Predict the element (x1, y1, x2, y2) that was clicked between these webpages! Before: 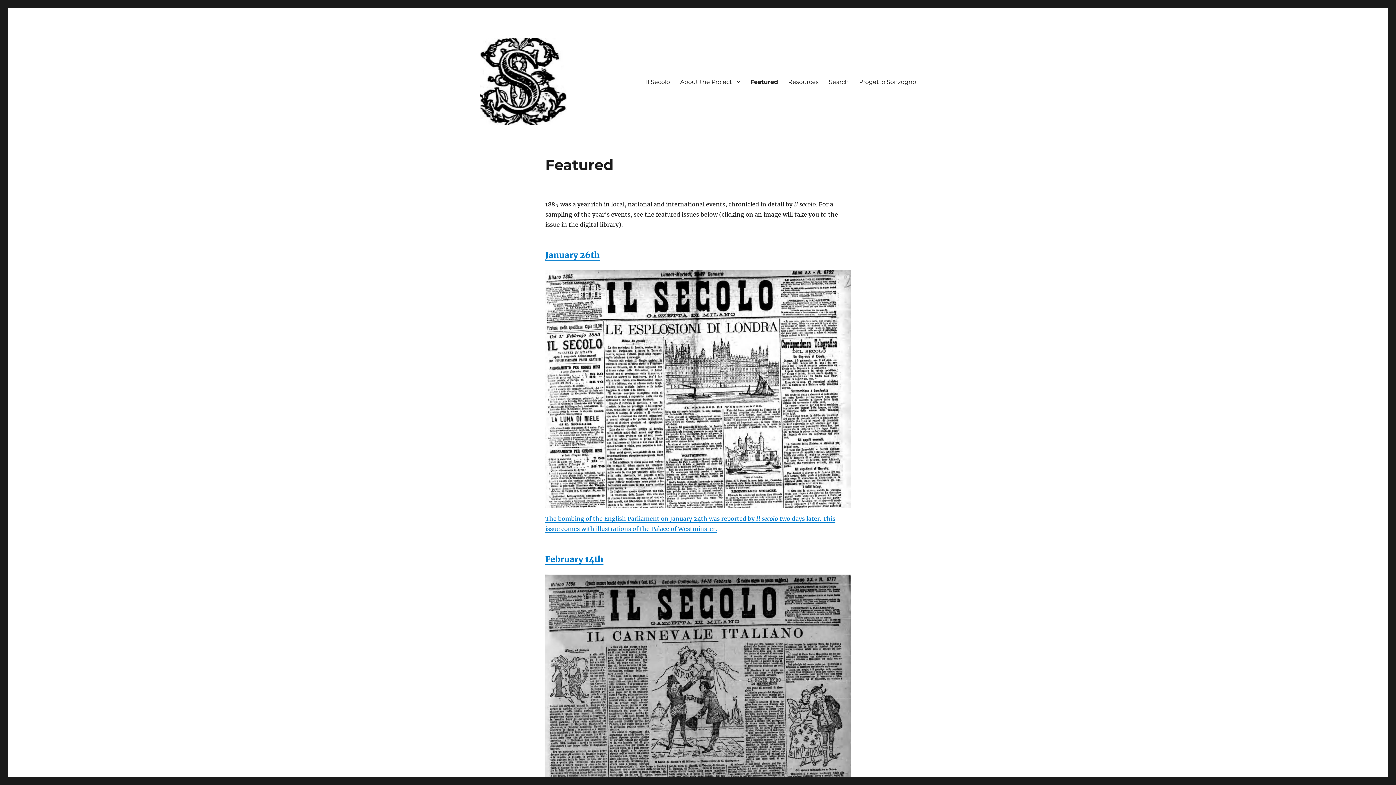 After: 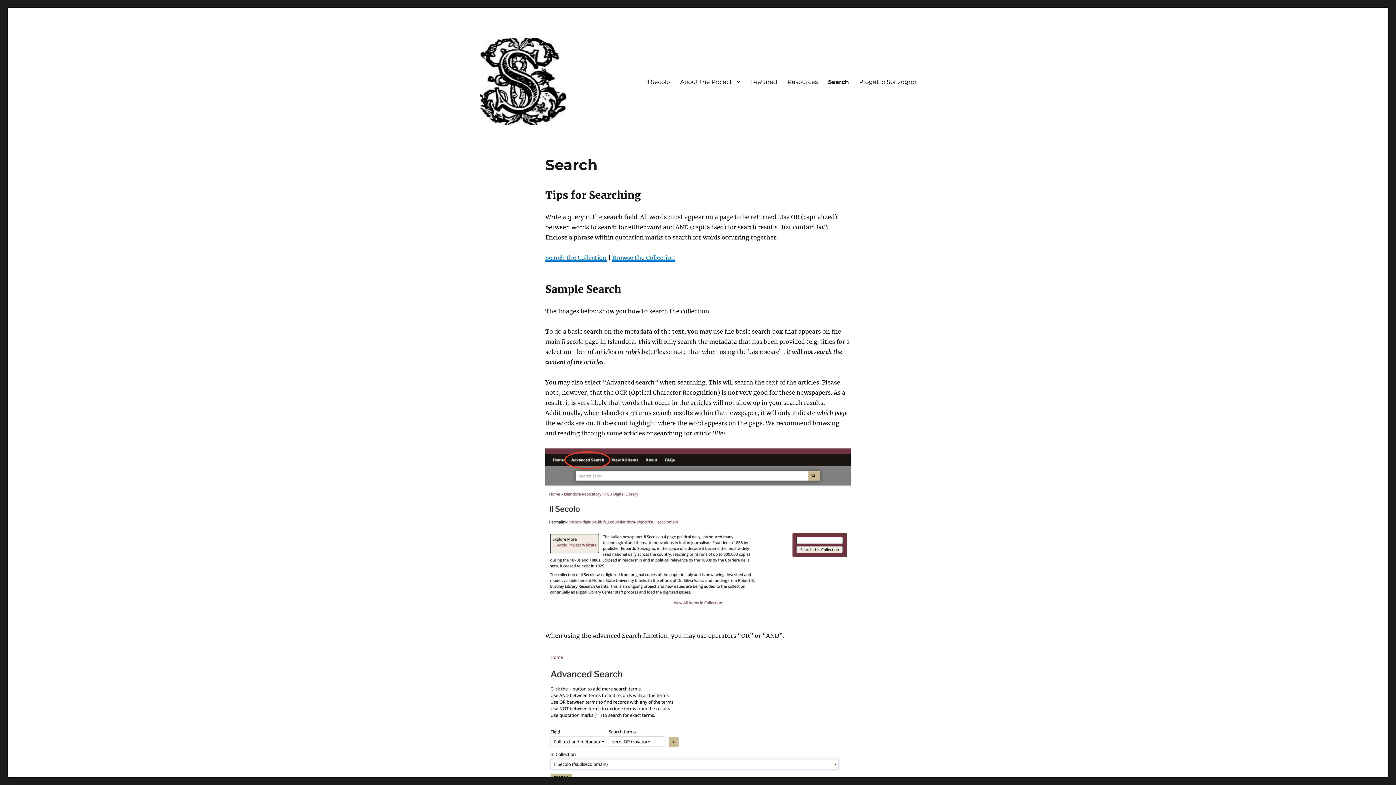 Action: label: Search bbox: (824, 74, 854, 89)